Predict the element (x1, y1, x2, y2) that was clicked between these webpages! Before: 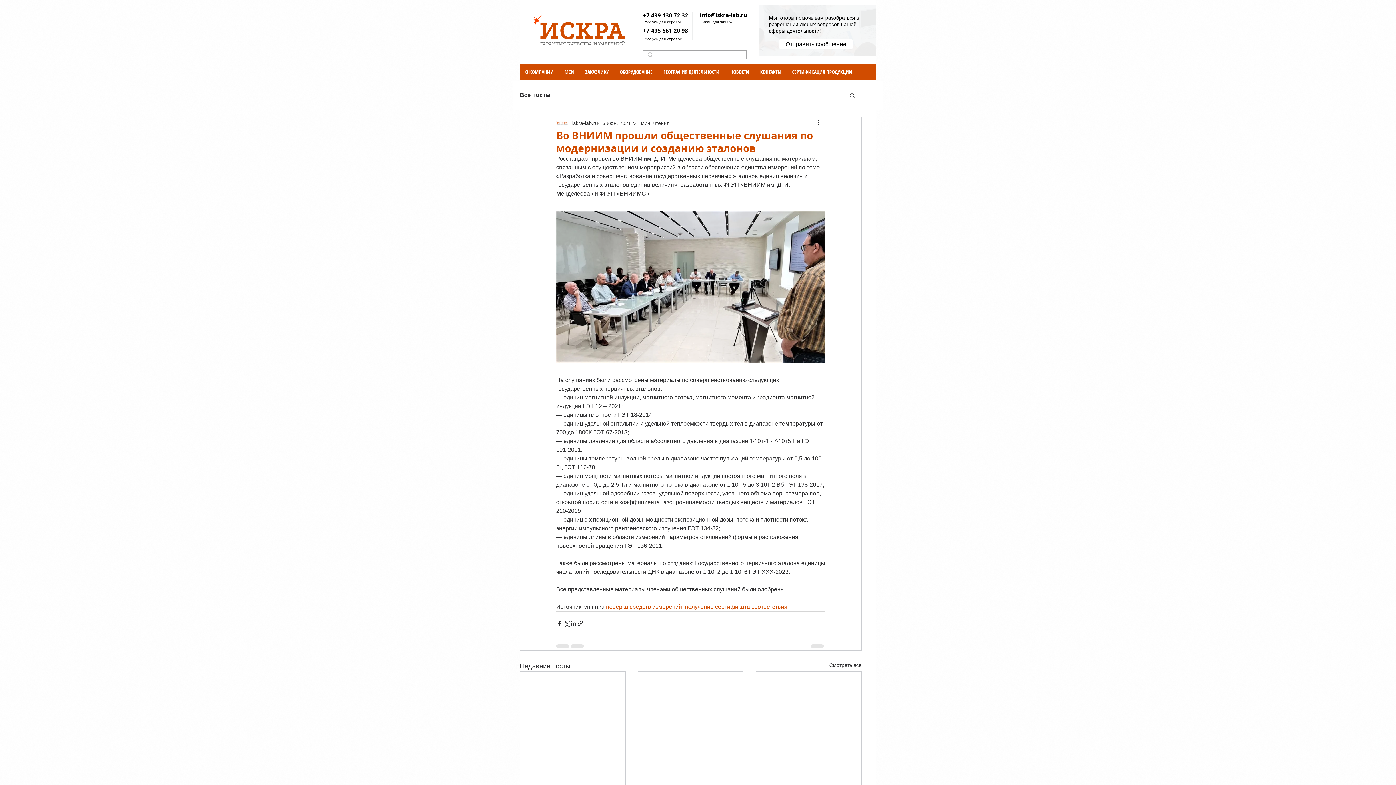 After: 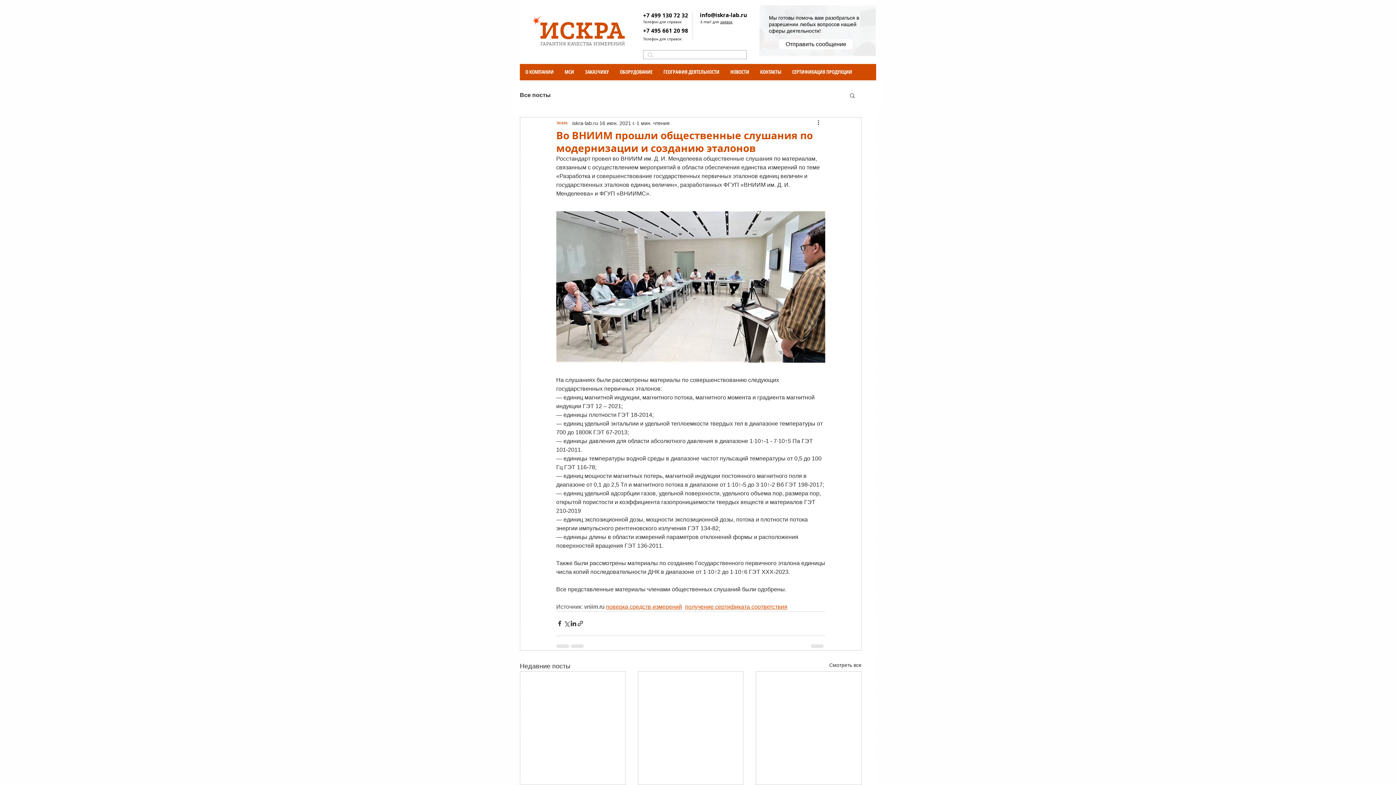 Action: label: +7 495 661 20 98 bbox: (643, 28, 688, 33)